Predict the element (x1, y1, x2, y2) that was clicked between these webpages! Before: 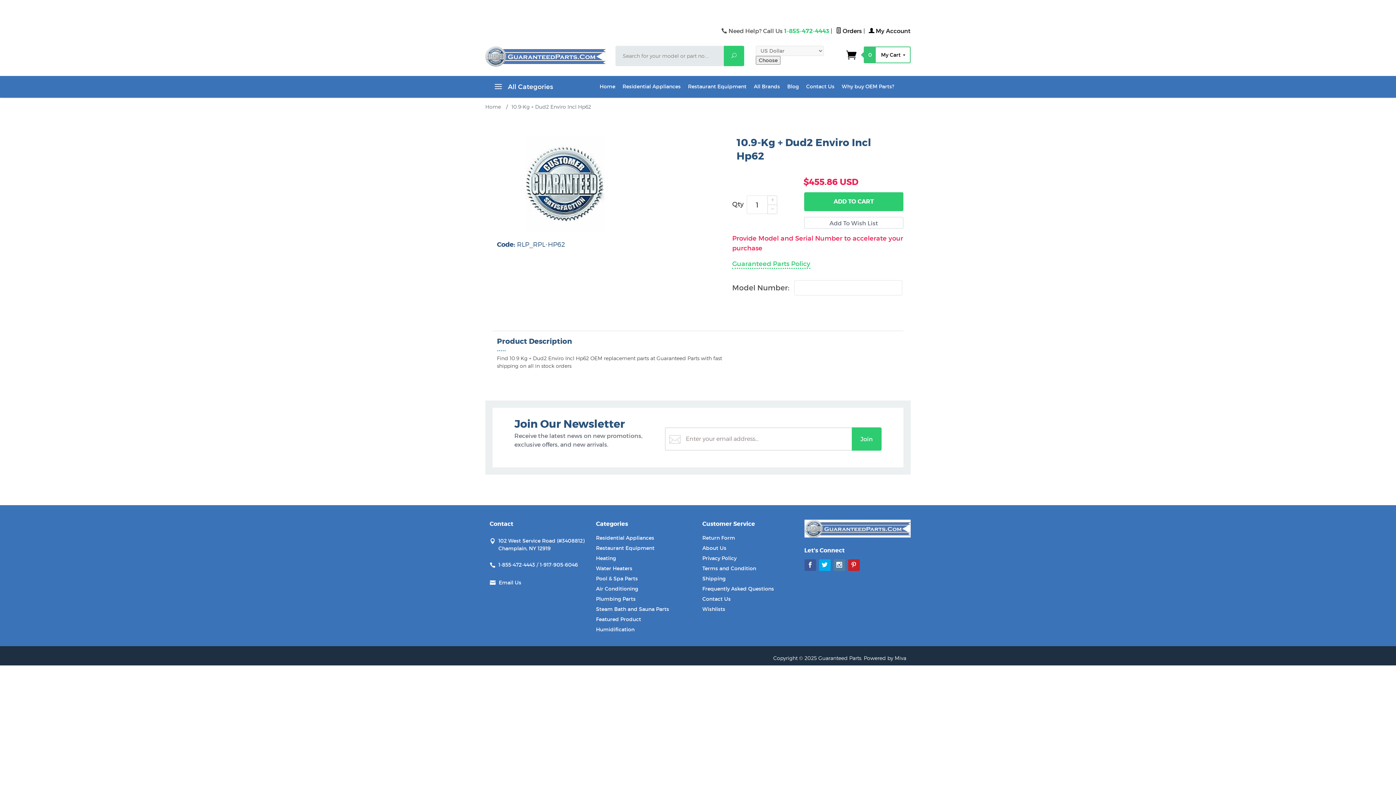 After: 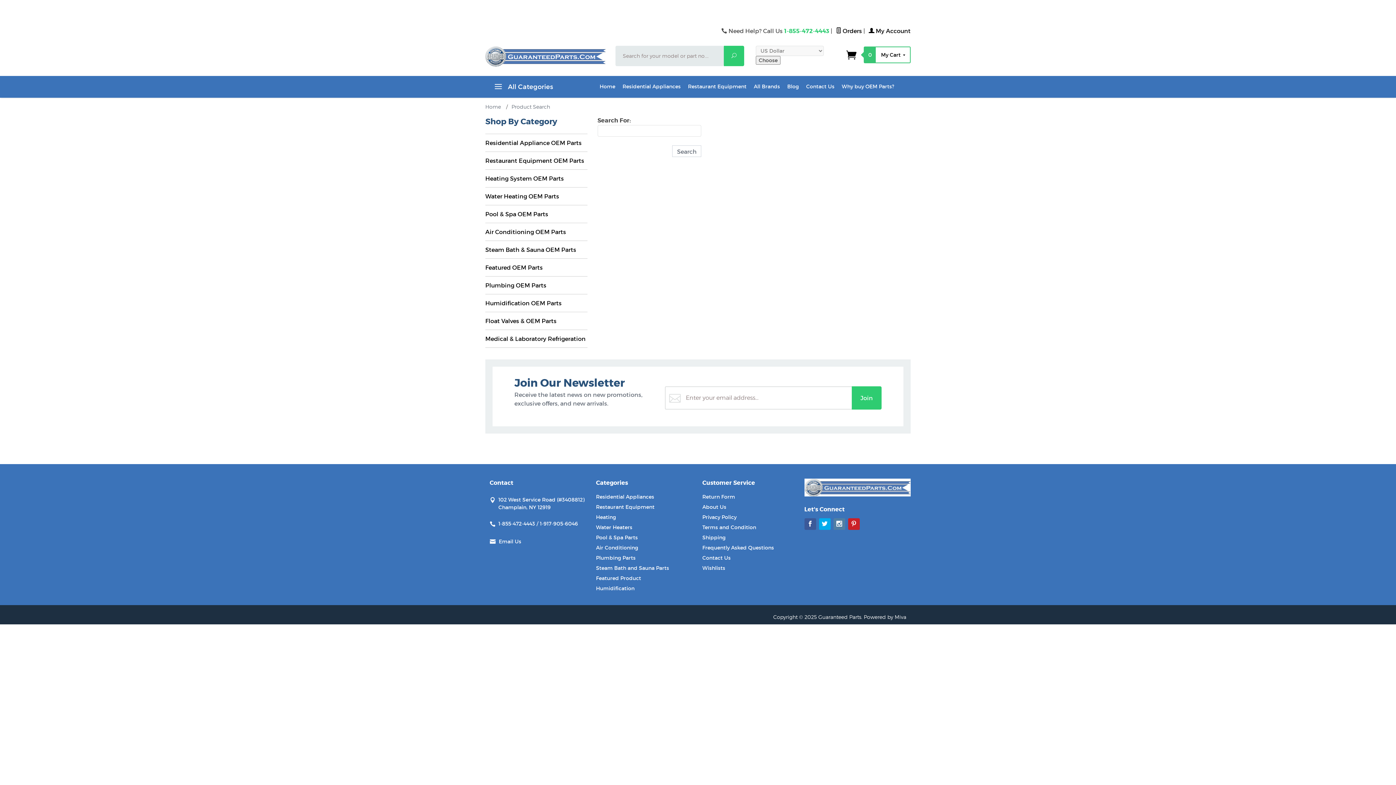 Action: label: Search bbox: (724, 45, 744, 66)